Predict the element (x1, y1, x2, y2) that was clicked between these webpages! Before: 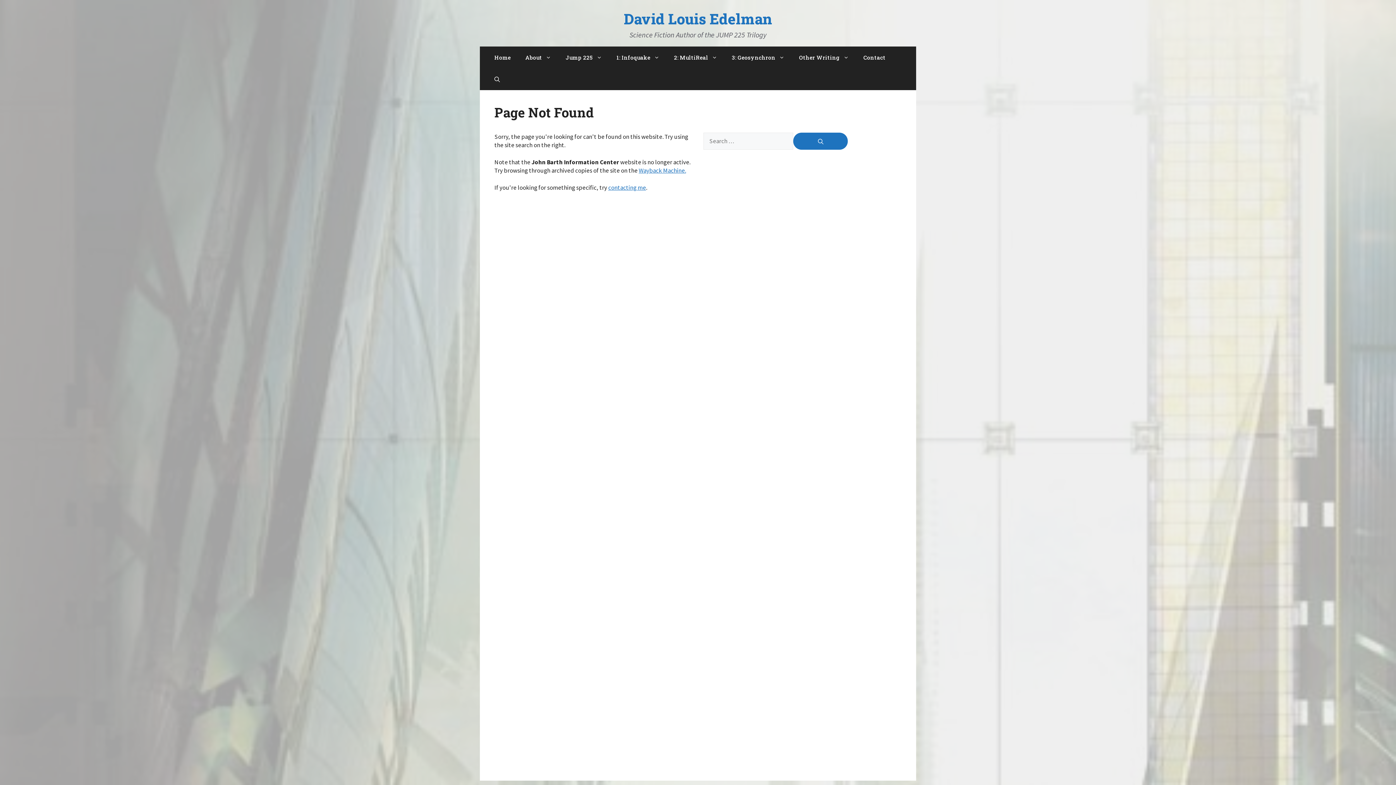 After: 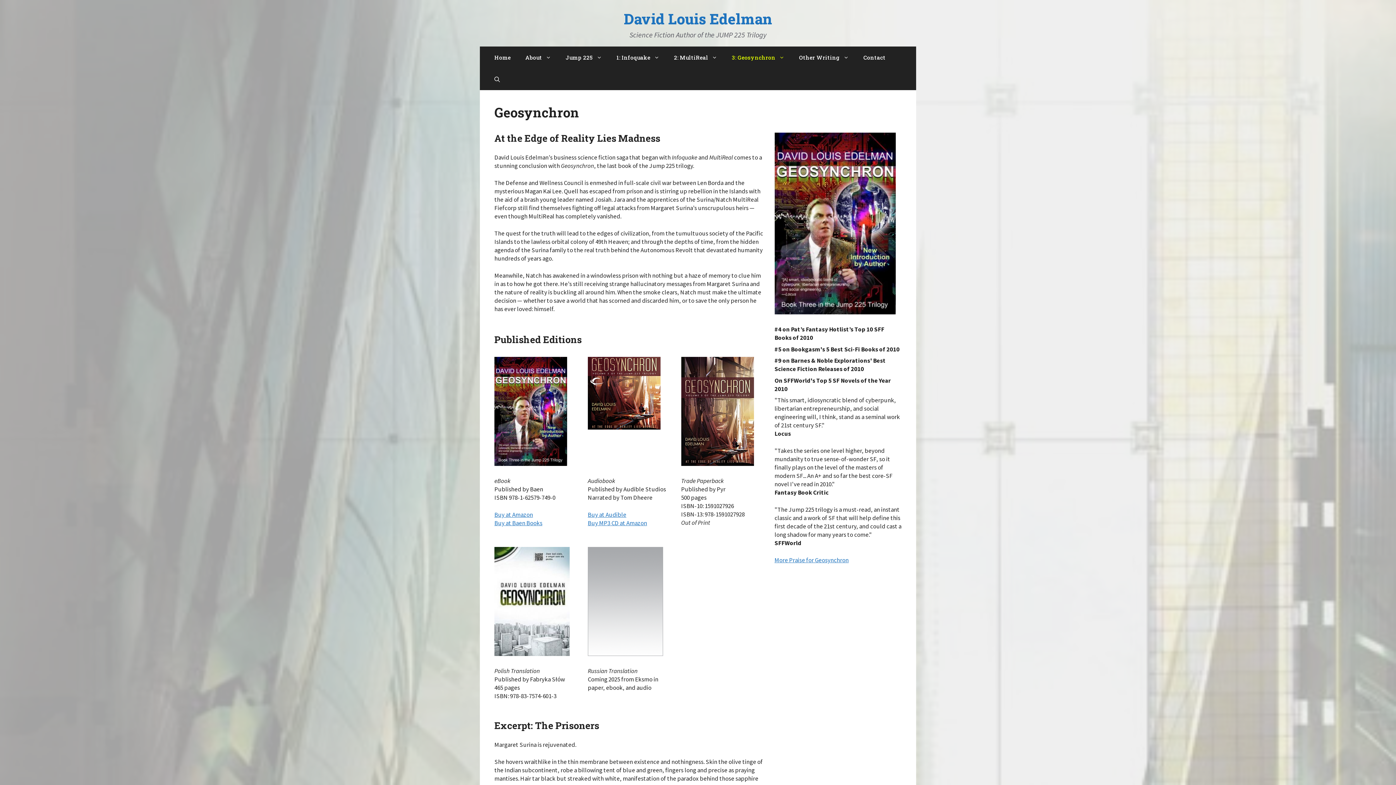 Action: bbox: (724, 46, 792, 68) label: 3: Geosynchron